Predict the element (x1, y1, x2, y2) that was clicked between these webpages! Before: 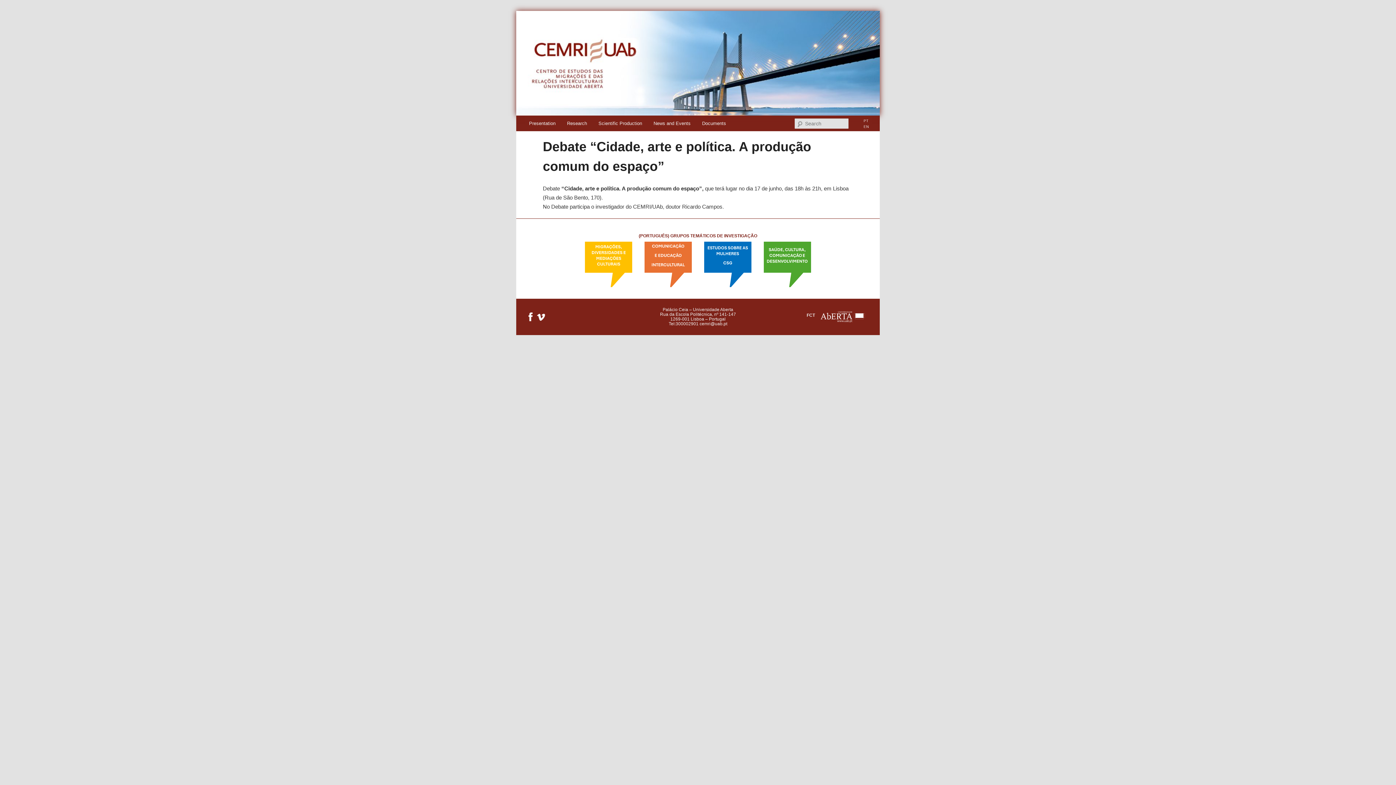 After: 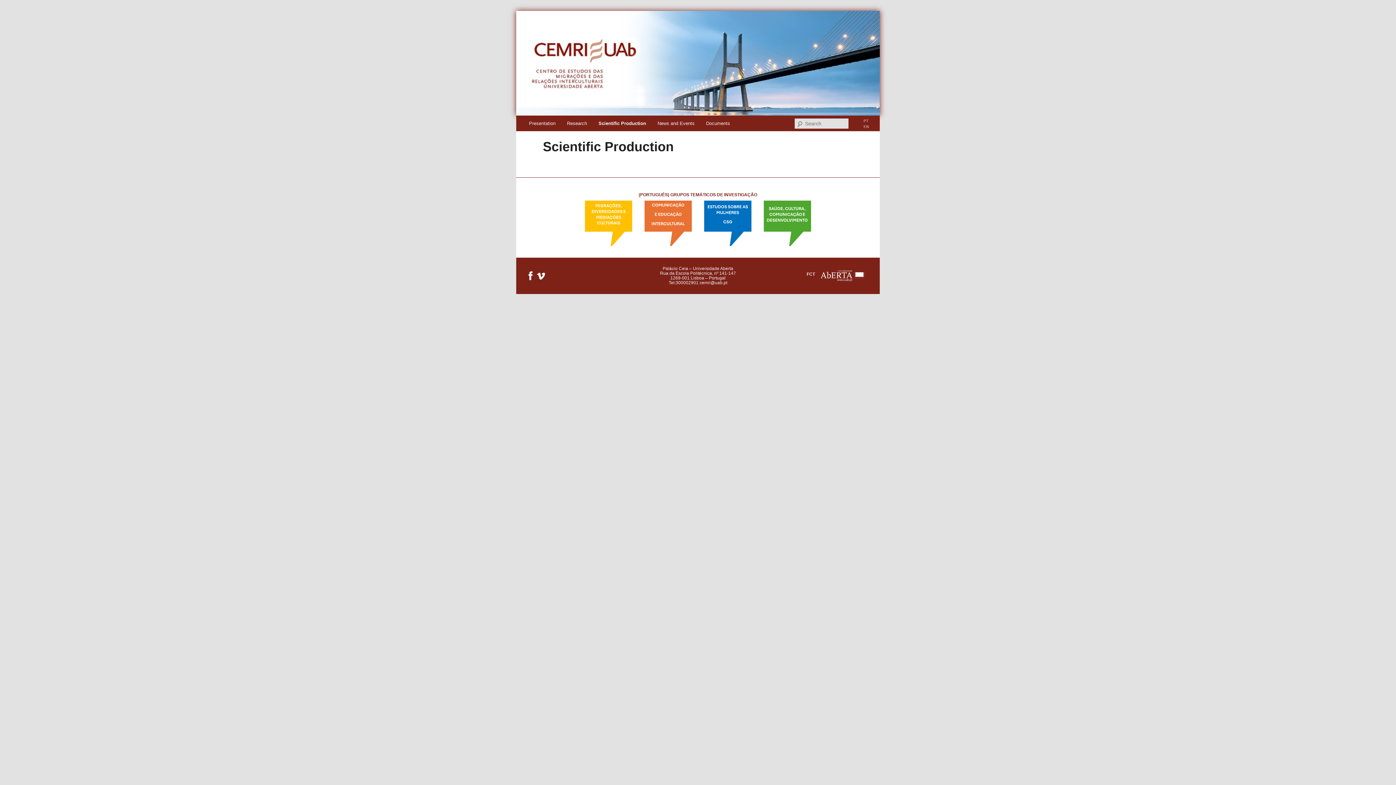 Action: label: Scientific Production bbox: (592, 115, 647, 131)